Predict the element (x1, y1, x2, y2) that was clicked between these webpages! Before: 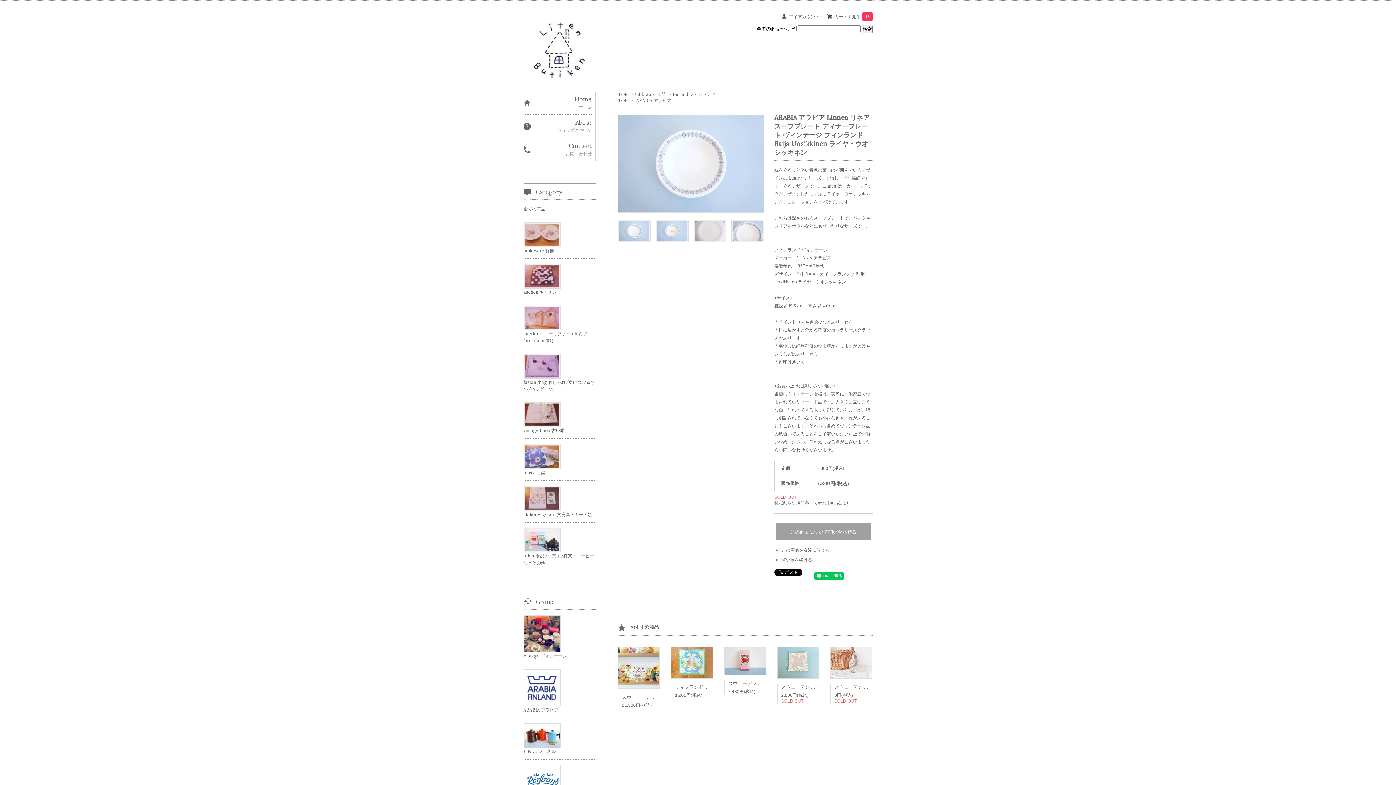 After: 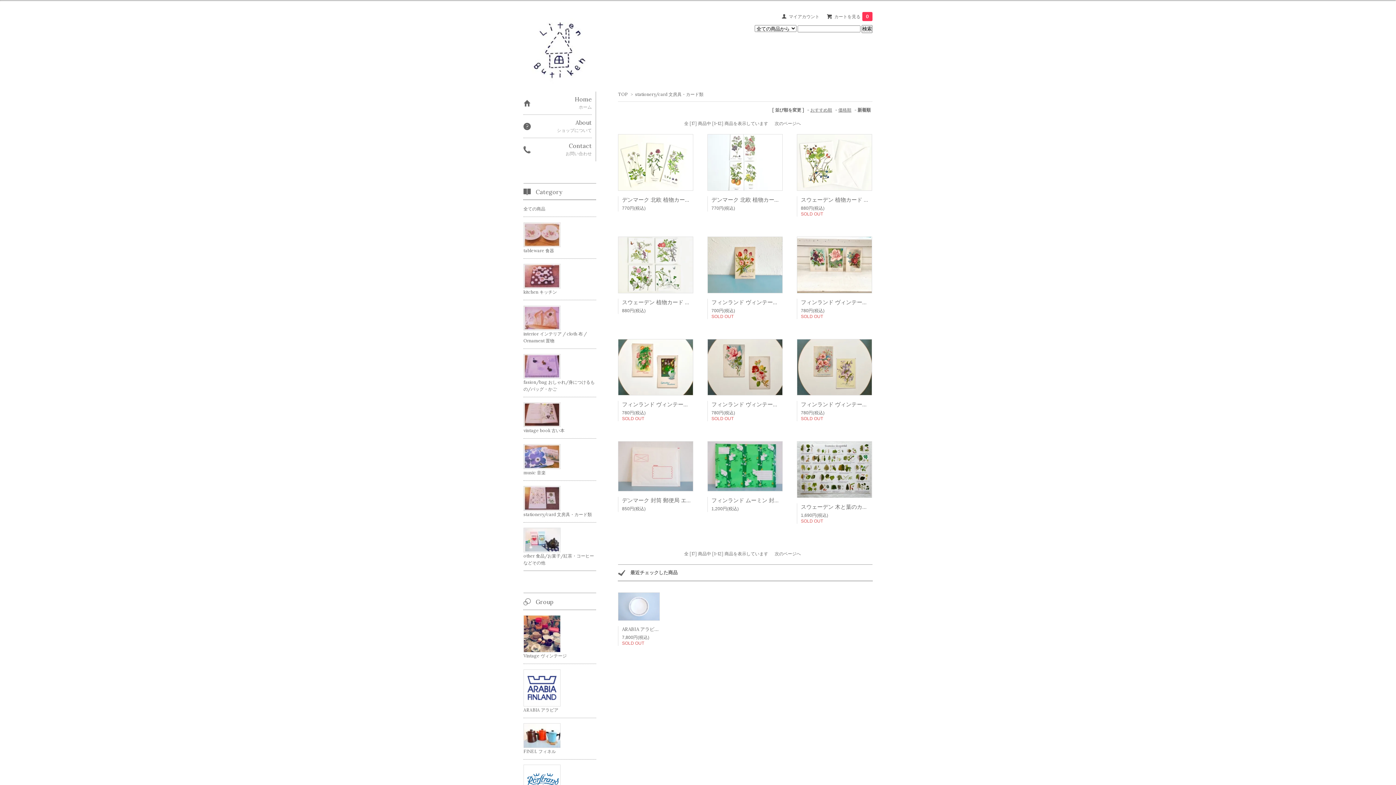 Action: label: 


stationery/card 文房具・カード類 bbox: (523, 480, 596, 522)